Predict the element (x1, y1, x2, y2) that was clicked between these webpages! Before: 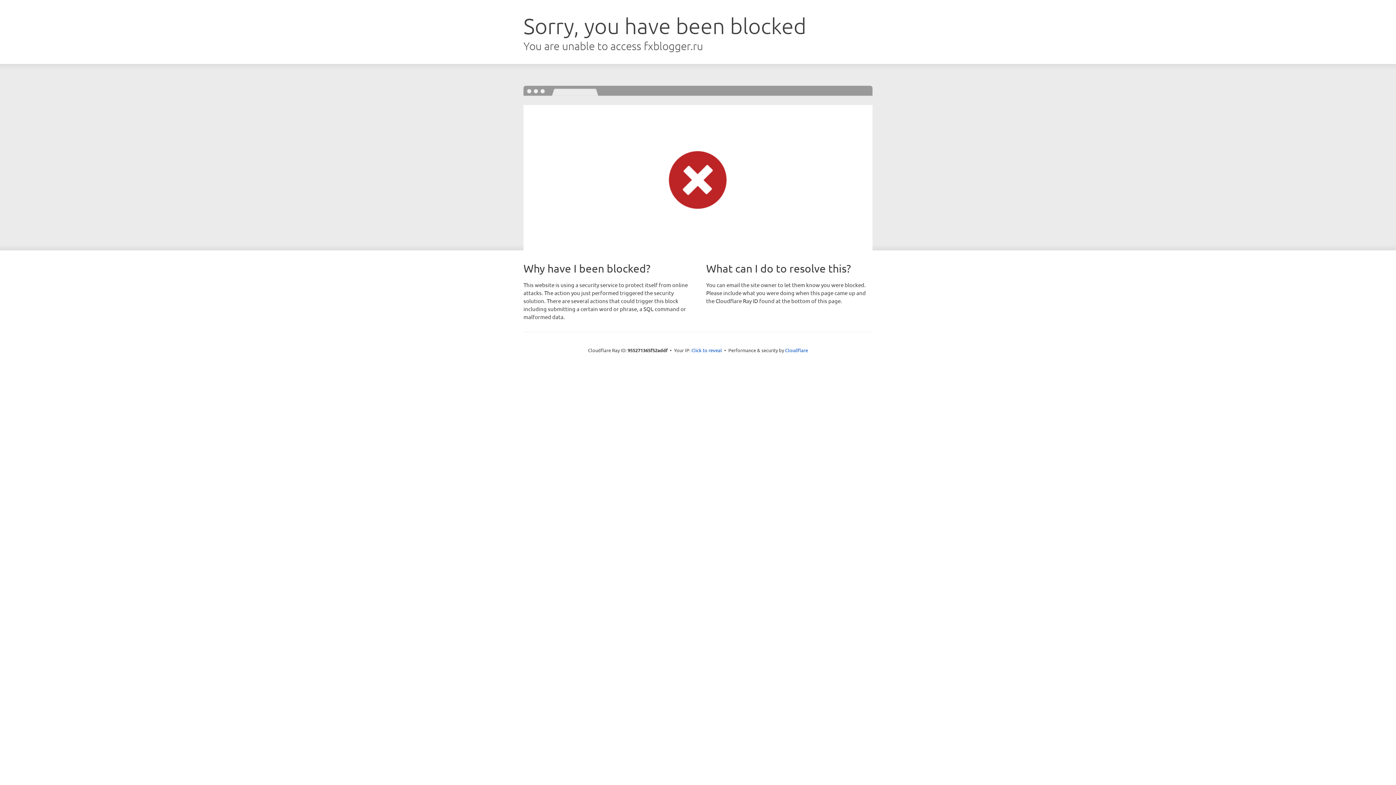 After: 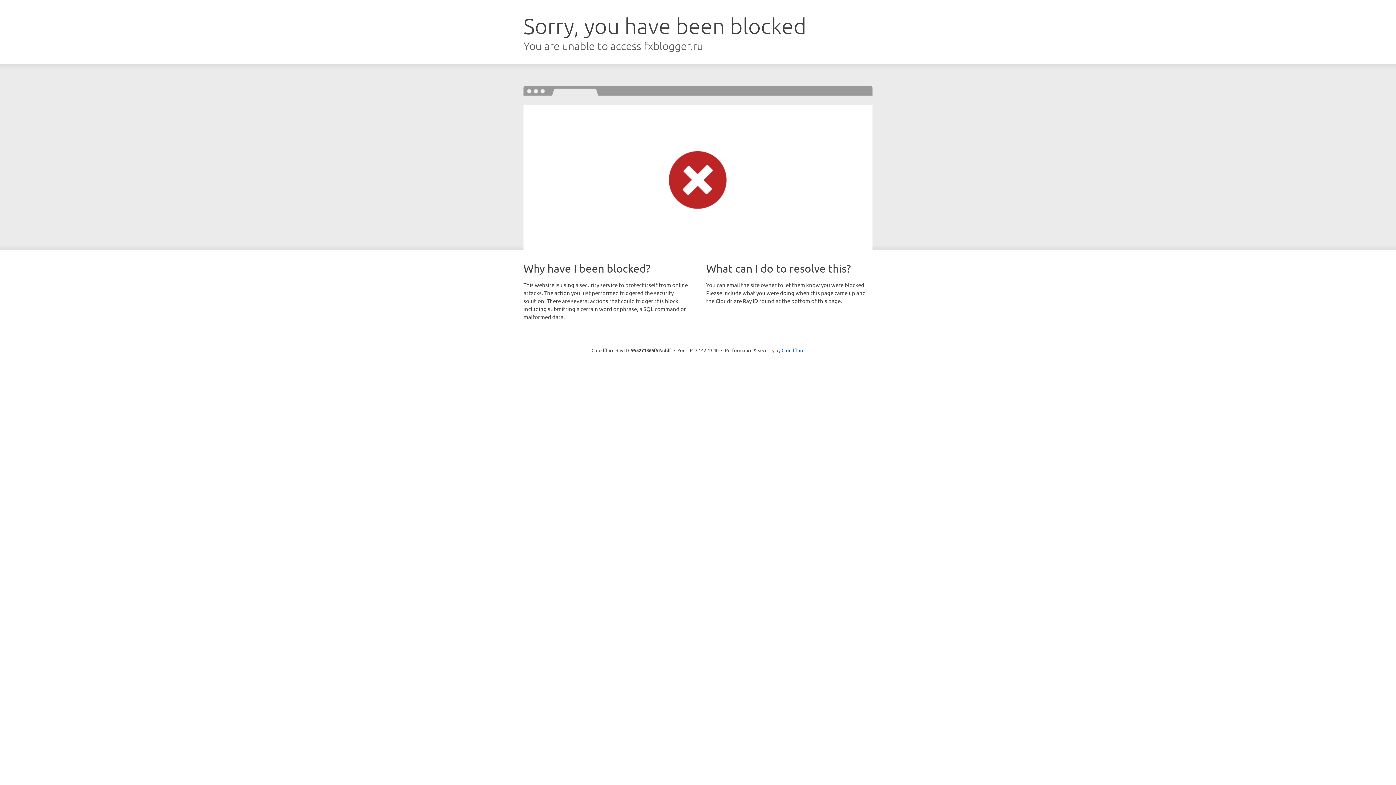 Action: label: Click to reveal bbox: (691, 346, 722, 353)